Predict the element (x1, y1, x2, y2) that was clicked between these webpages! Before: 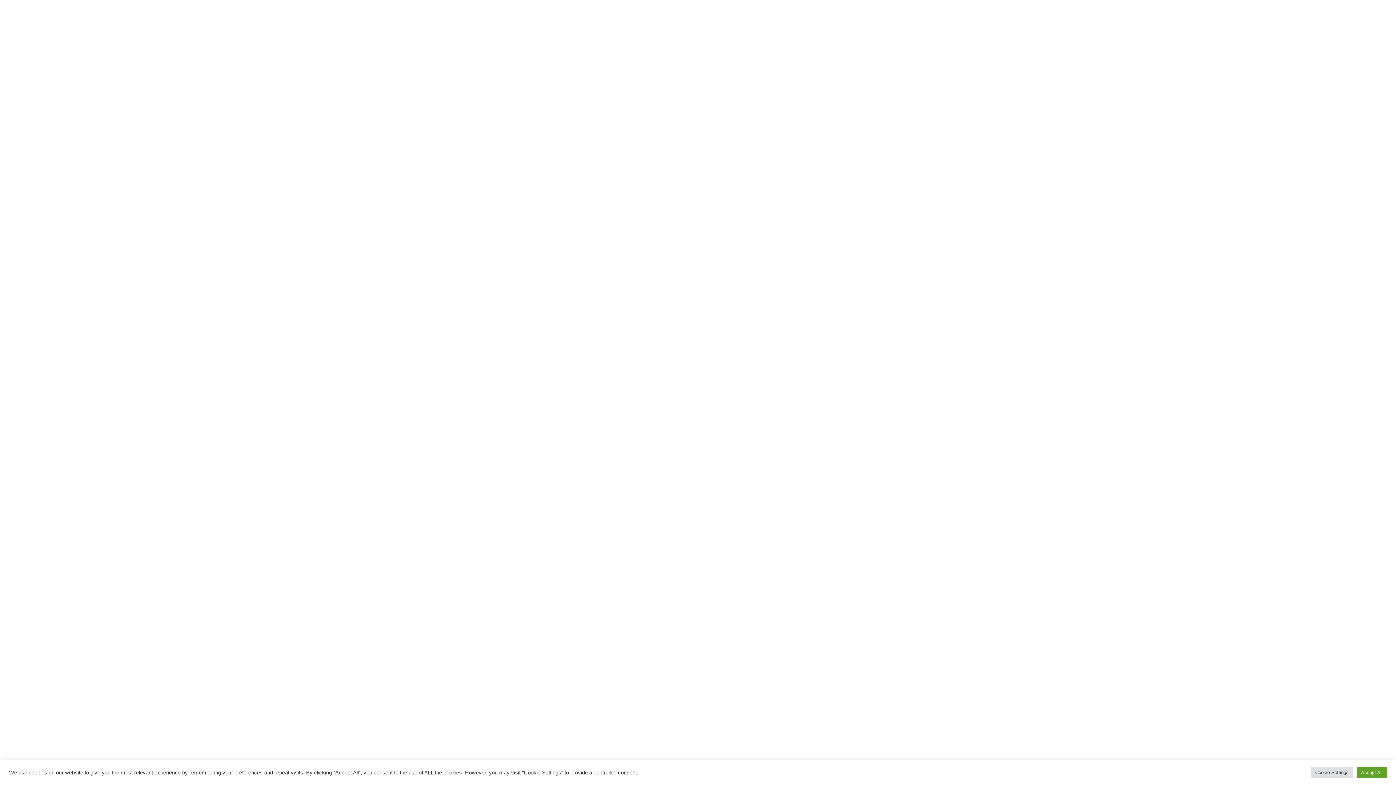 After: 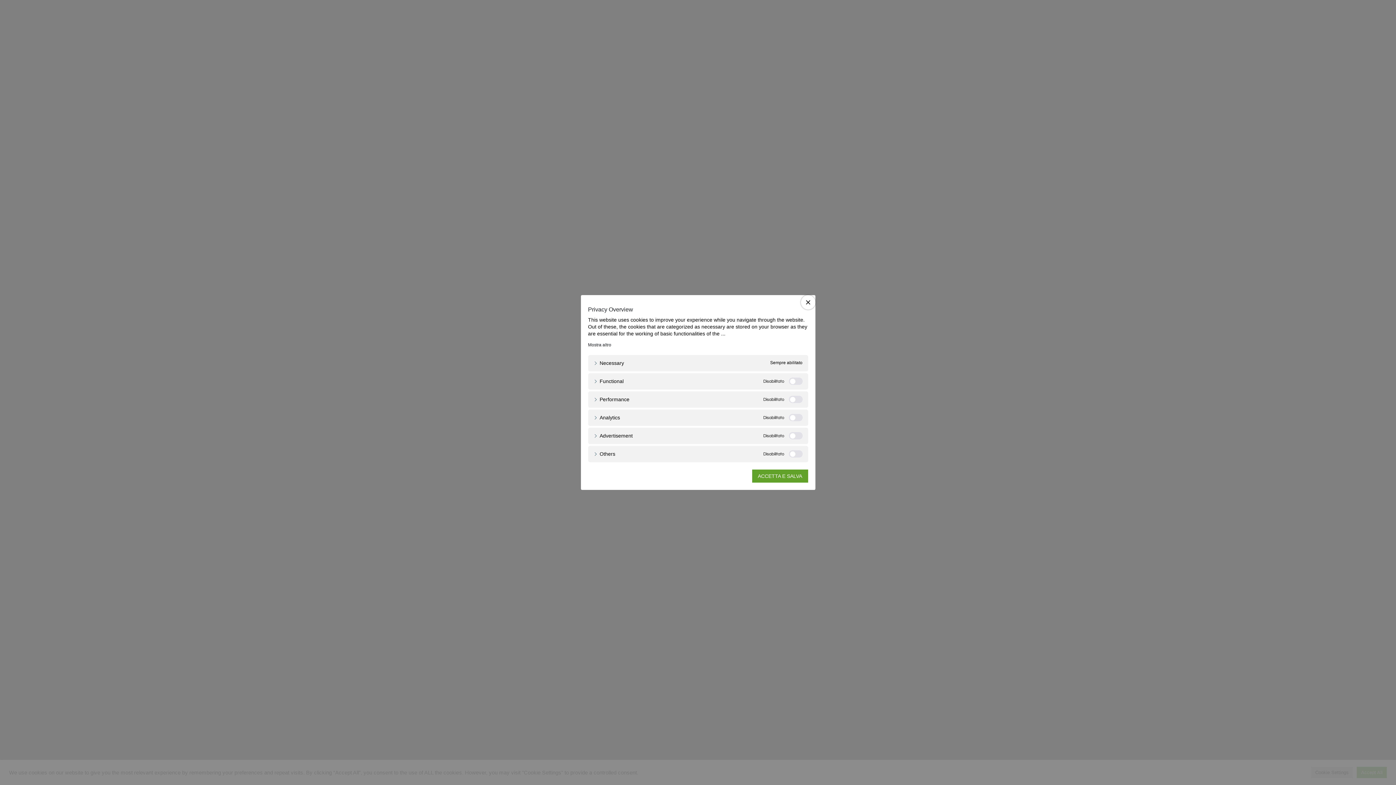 Action: label: Cookie Settings bbox: (1311, 767, 1353, 778)